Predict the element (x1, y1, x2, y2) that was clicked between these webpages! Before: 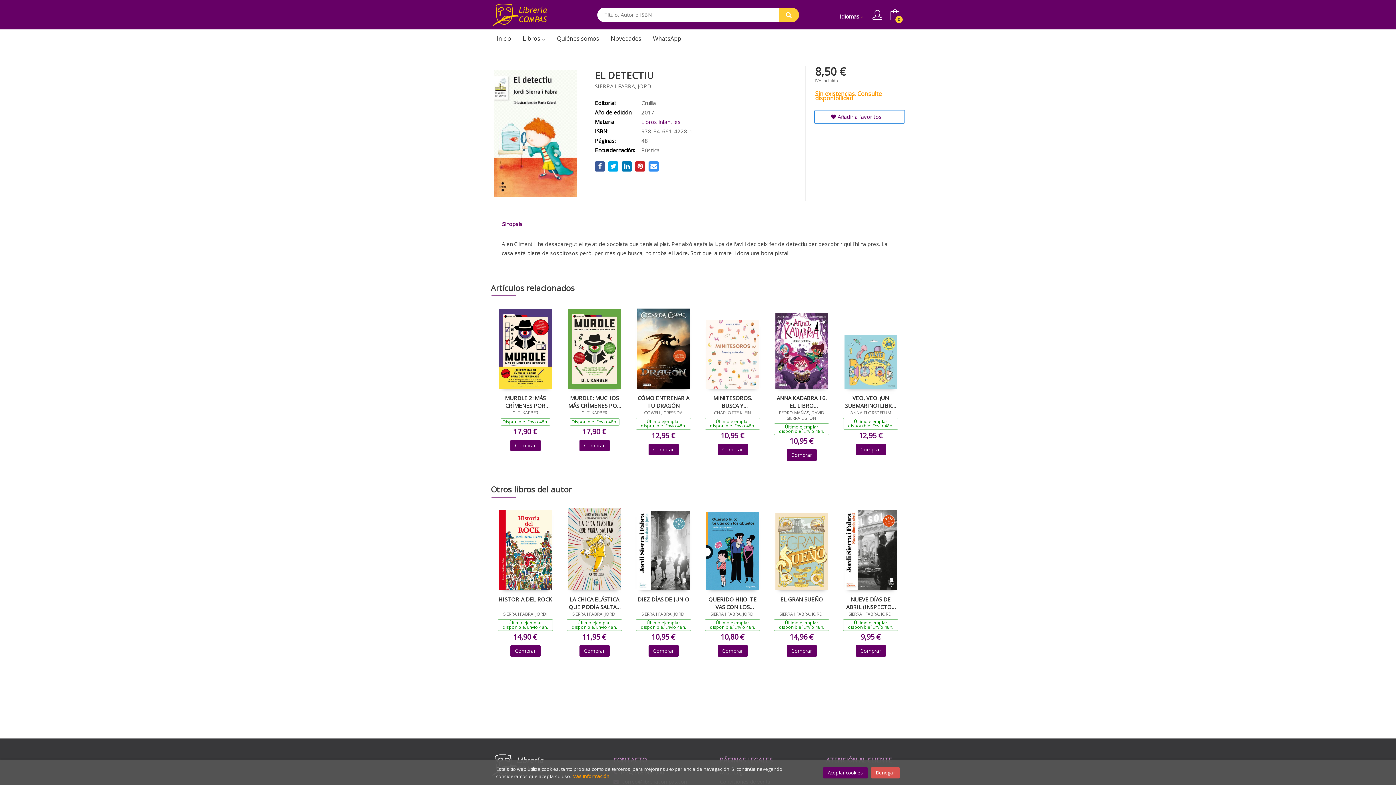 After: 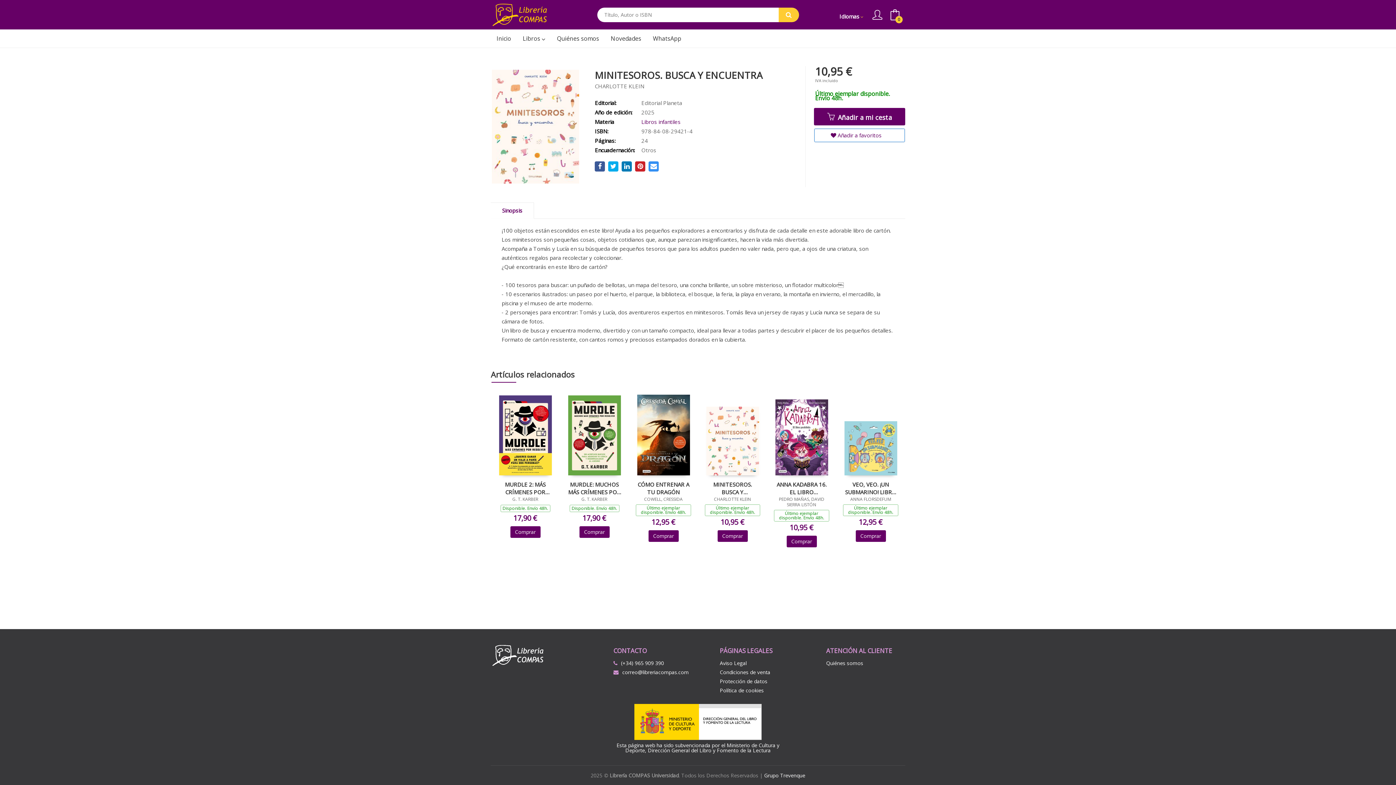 Action: bbox: (705, 394, 760, 409) label: MINITESOROS. BUSCA Y ENCUENTRA